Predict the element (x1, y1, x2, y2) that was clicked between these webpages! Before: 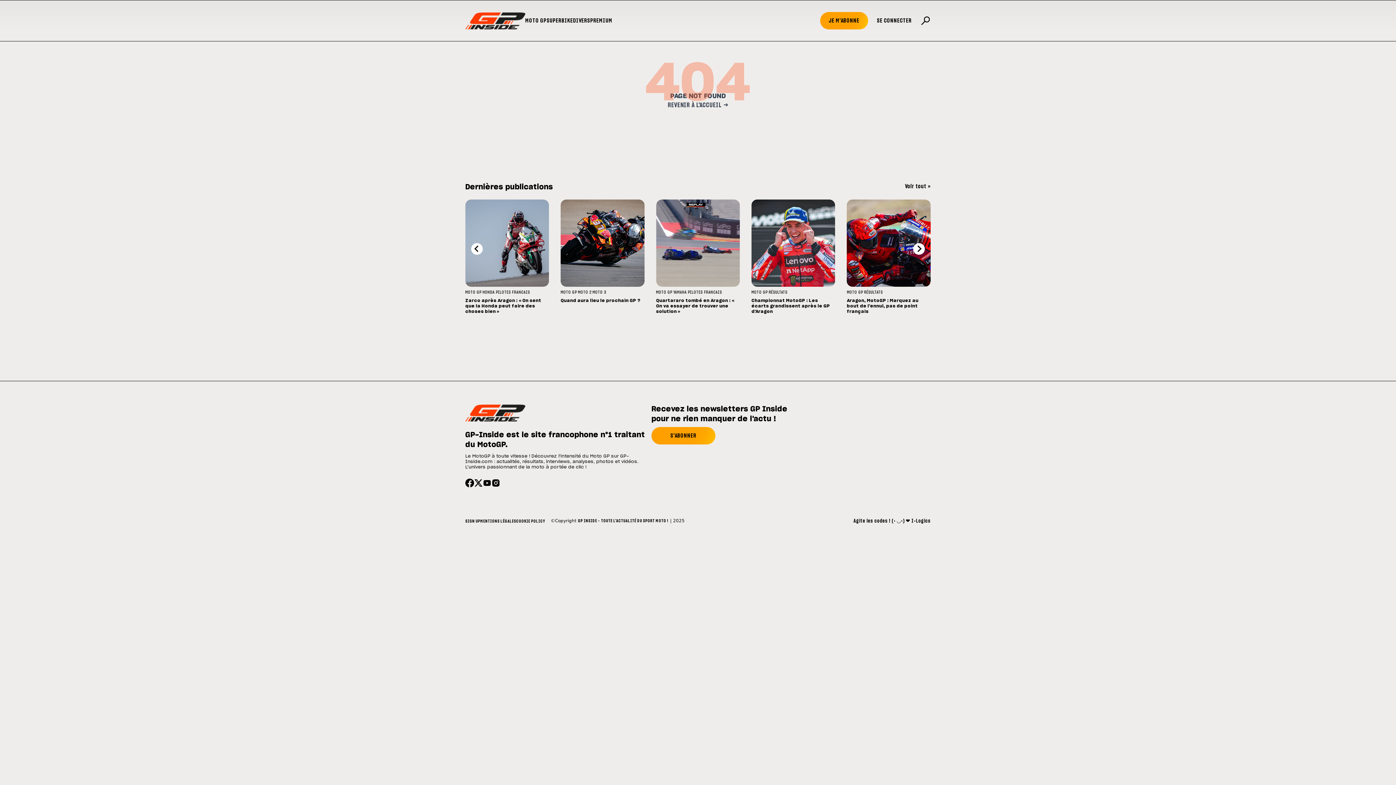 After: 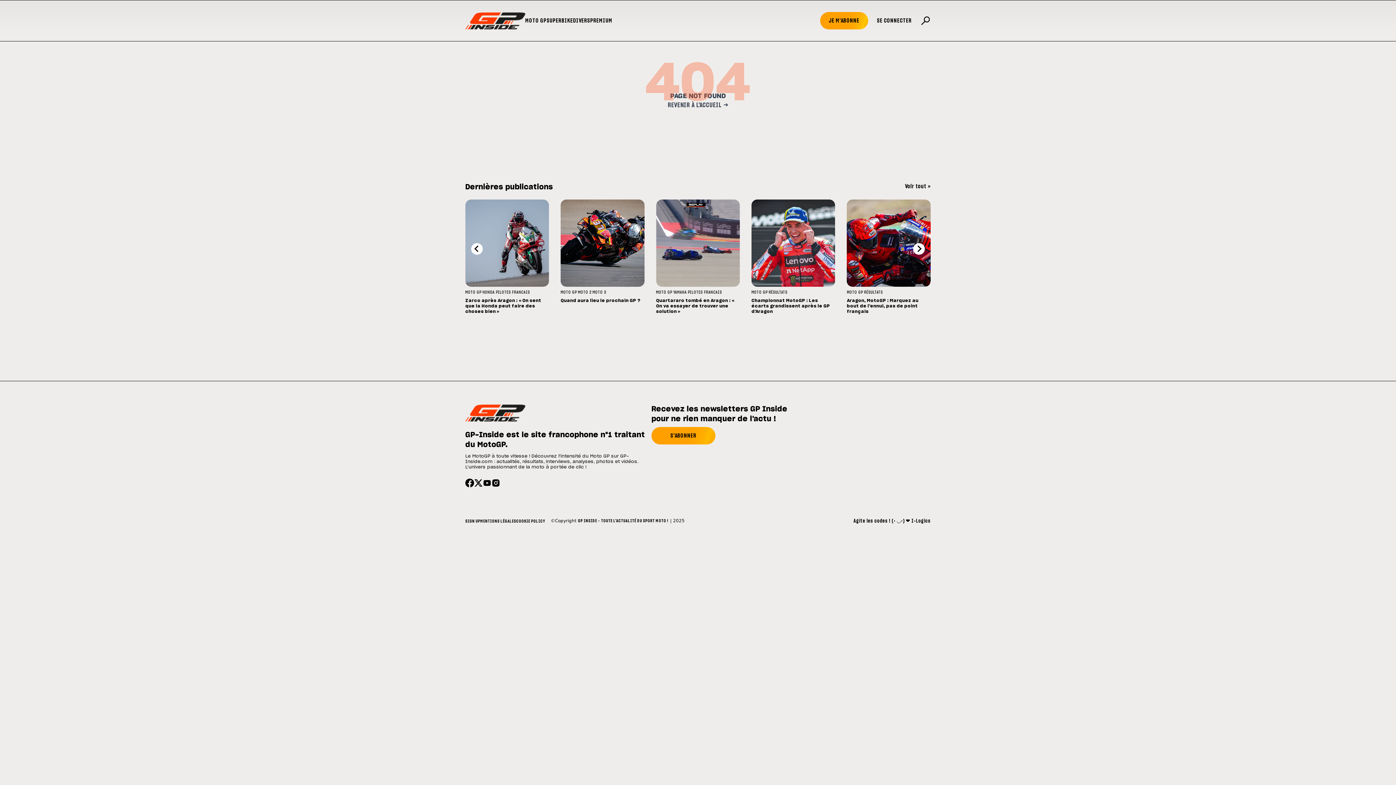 Action: bbox: (482, 478, 491, 487)